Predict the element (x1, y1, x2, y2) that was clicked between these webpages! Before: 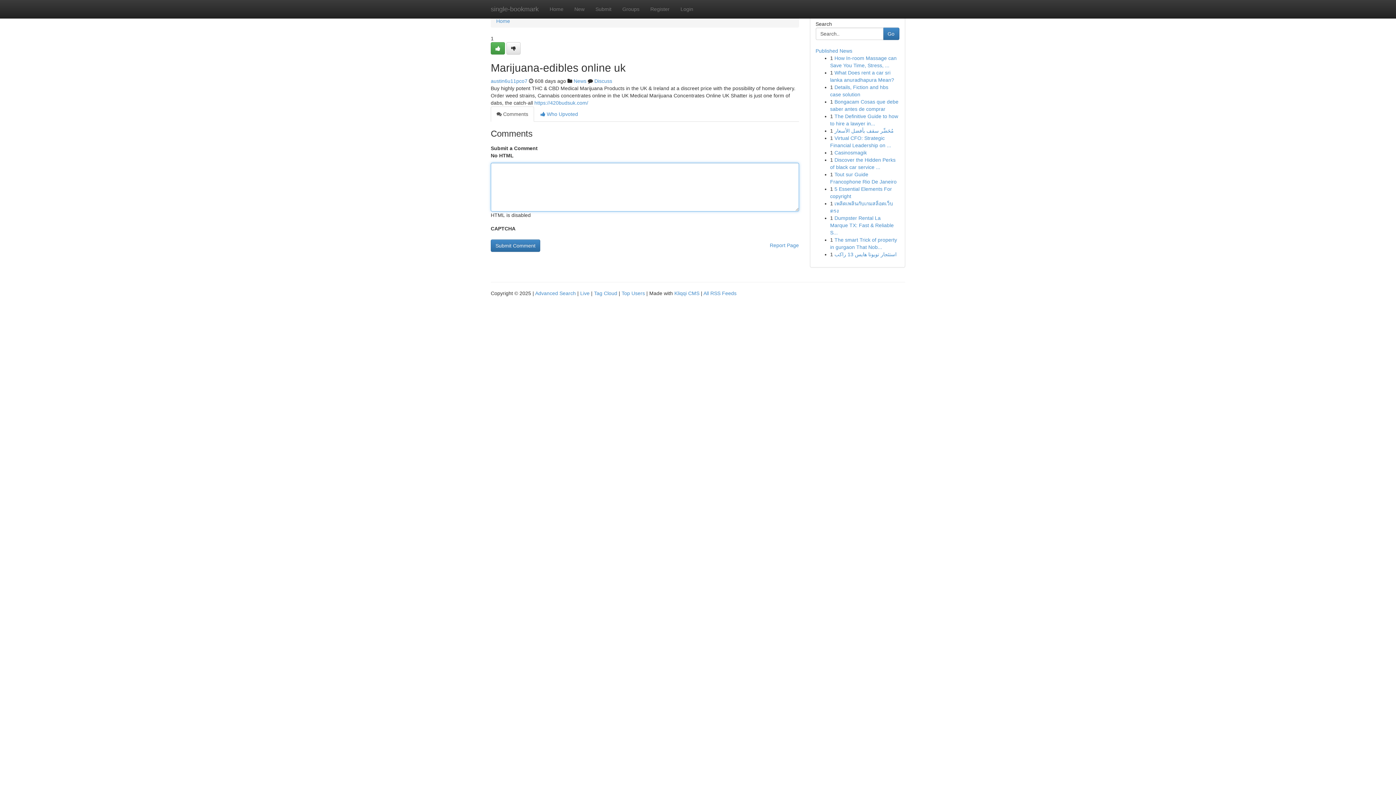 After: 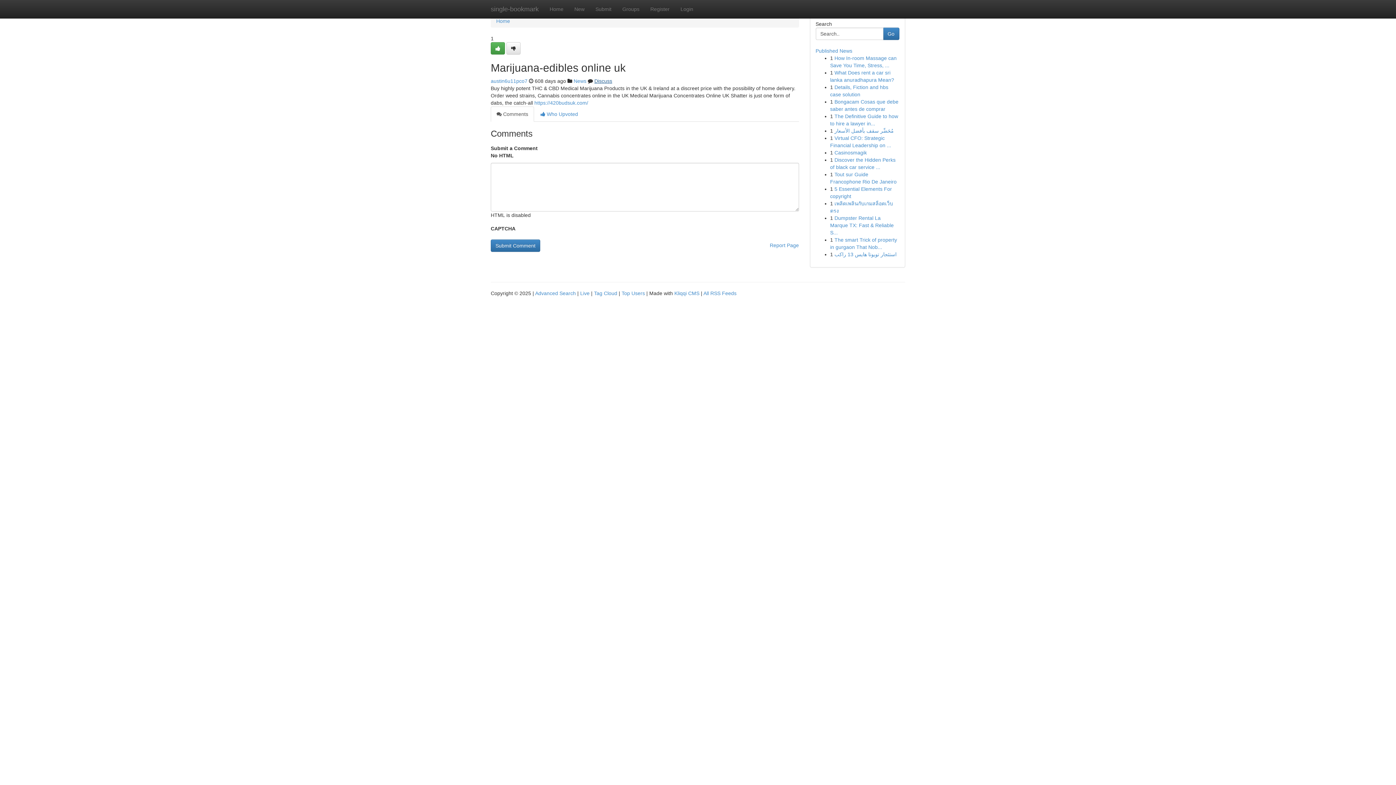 Action: label: Discuss bbox: (594, 78, 612, 84)